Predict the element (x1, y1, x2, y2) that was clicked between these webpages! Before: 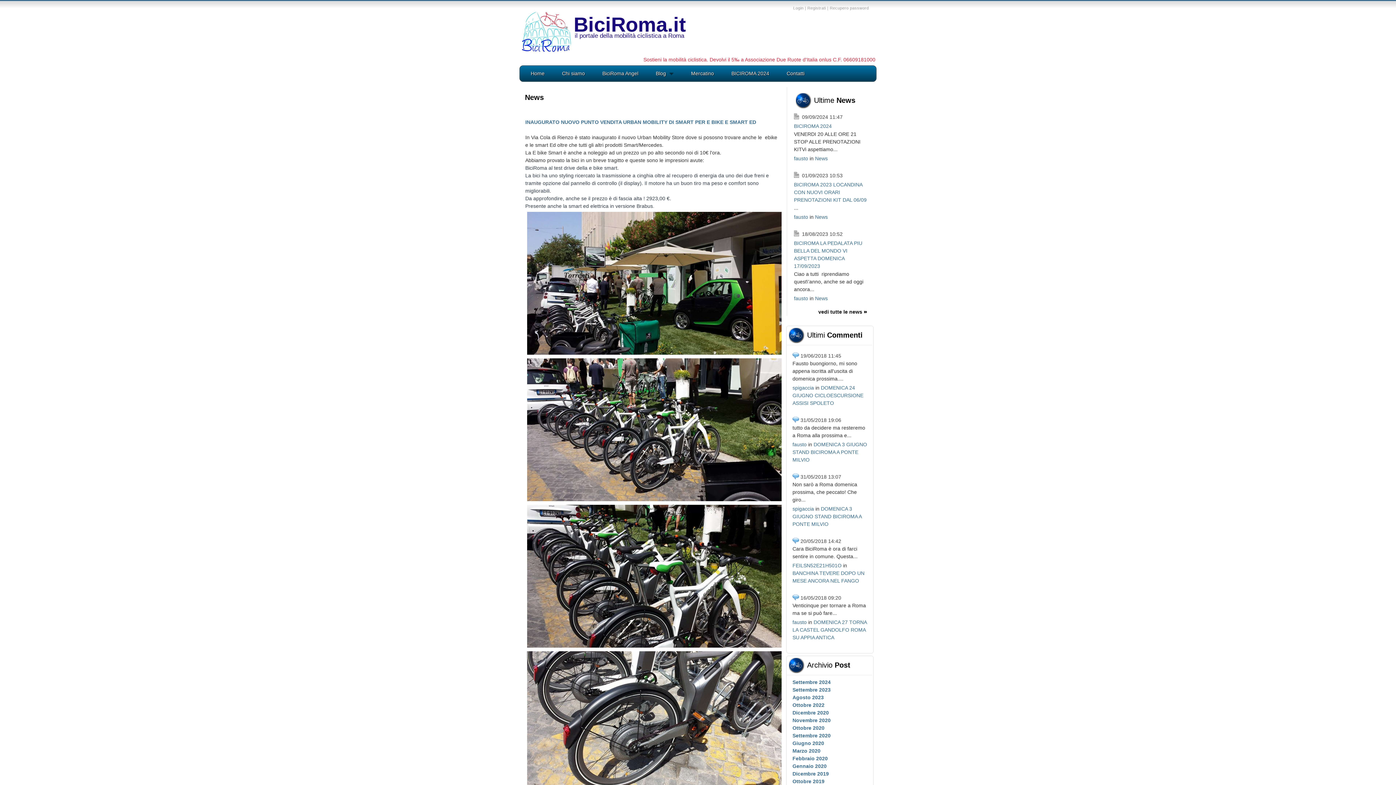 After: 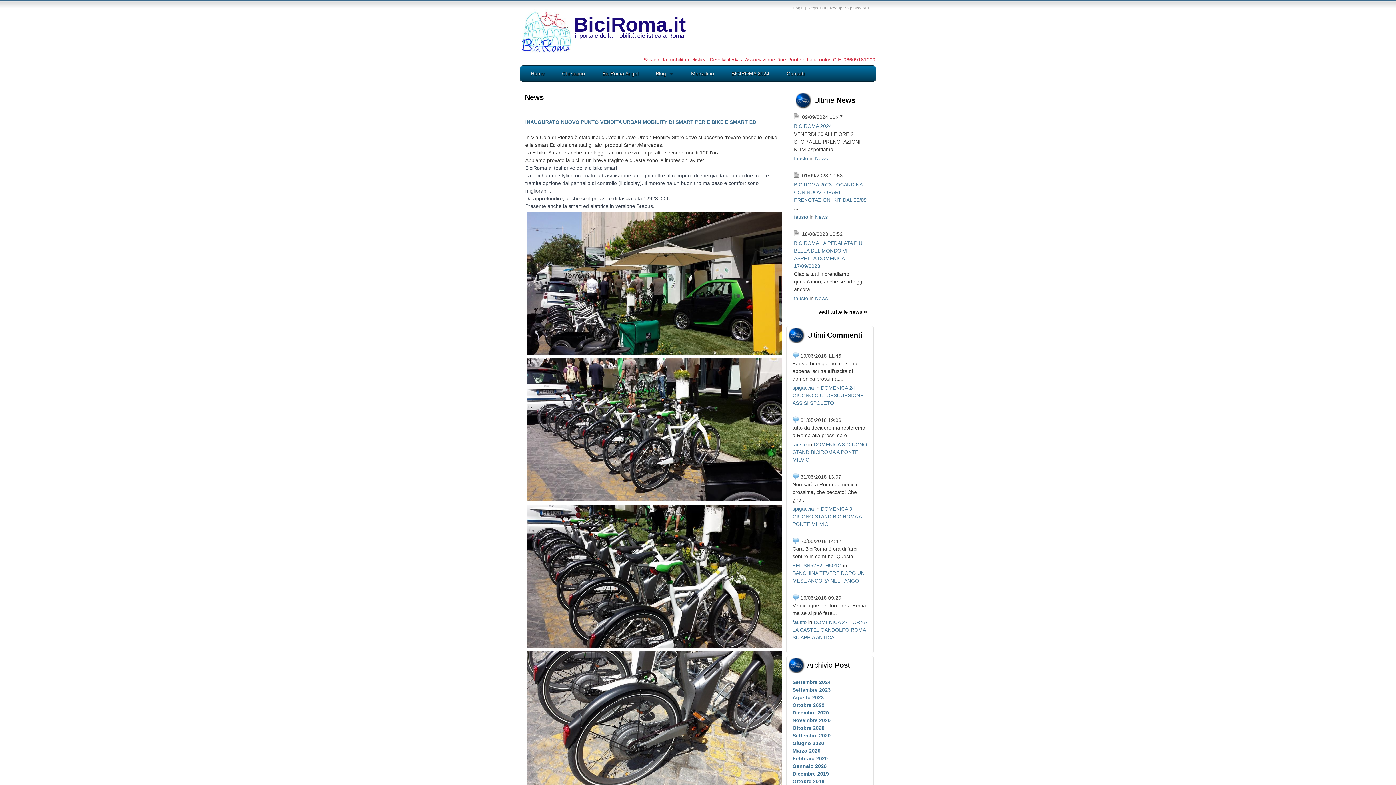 Action: bbox: (818, 309, 867, 314) label: vedi tutte le news